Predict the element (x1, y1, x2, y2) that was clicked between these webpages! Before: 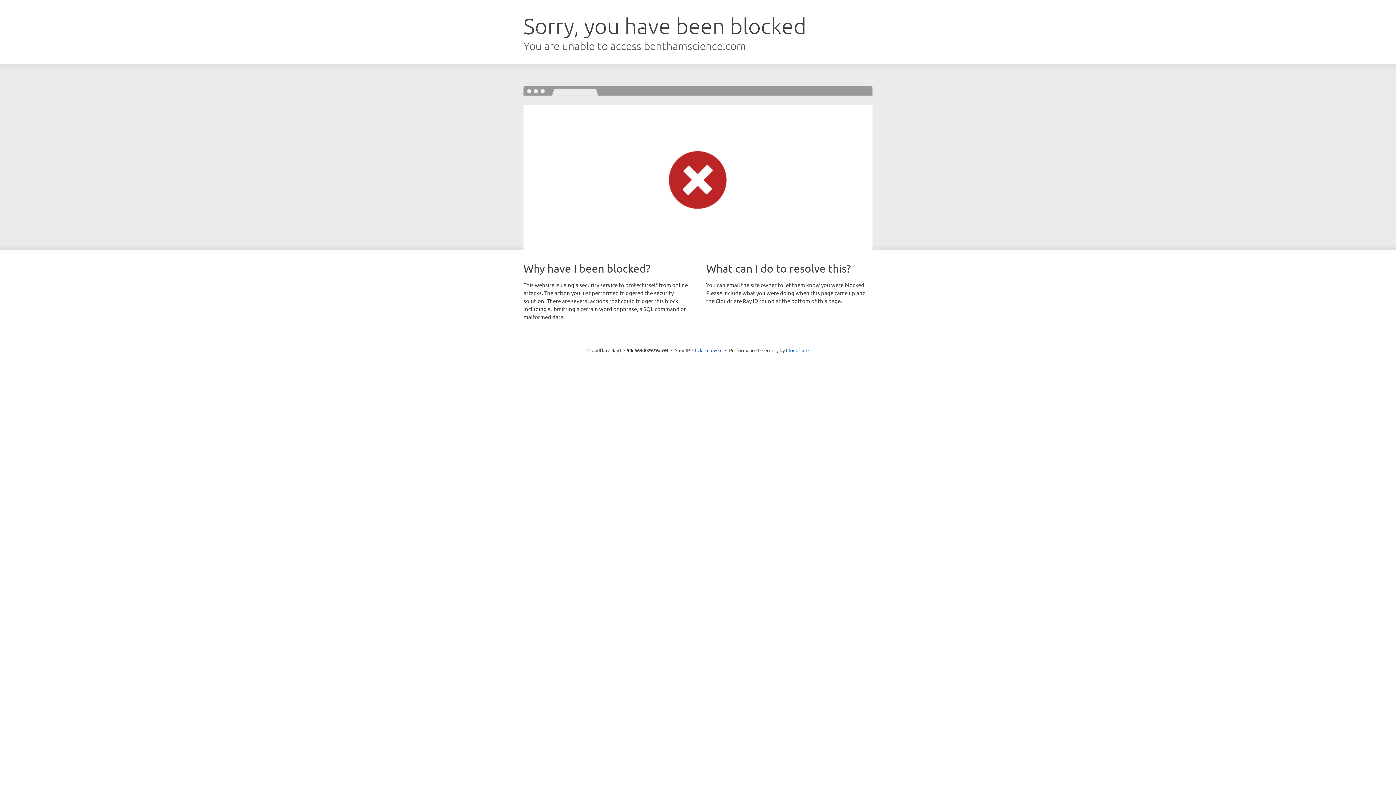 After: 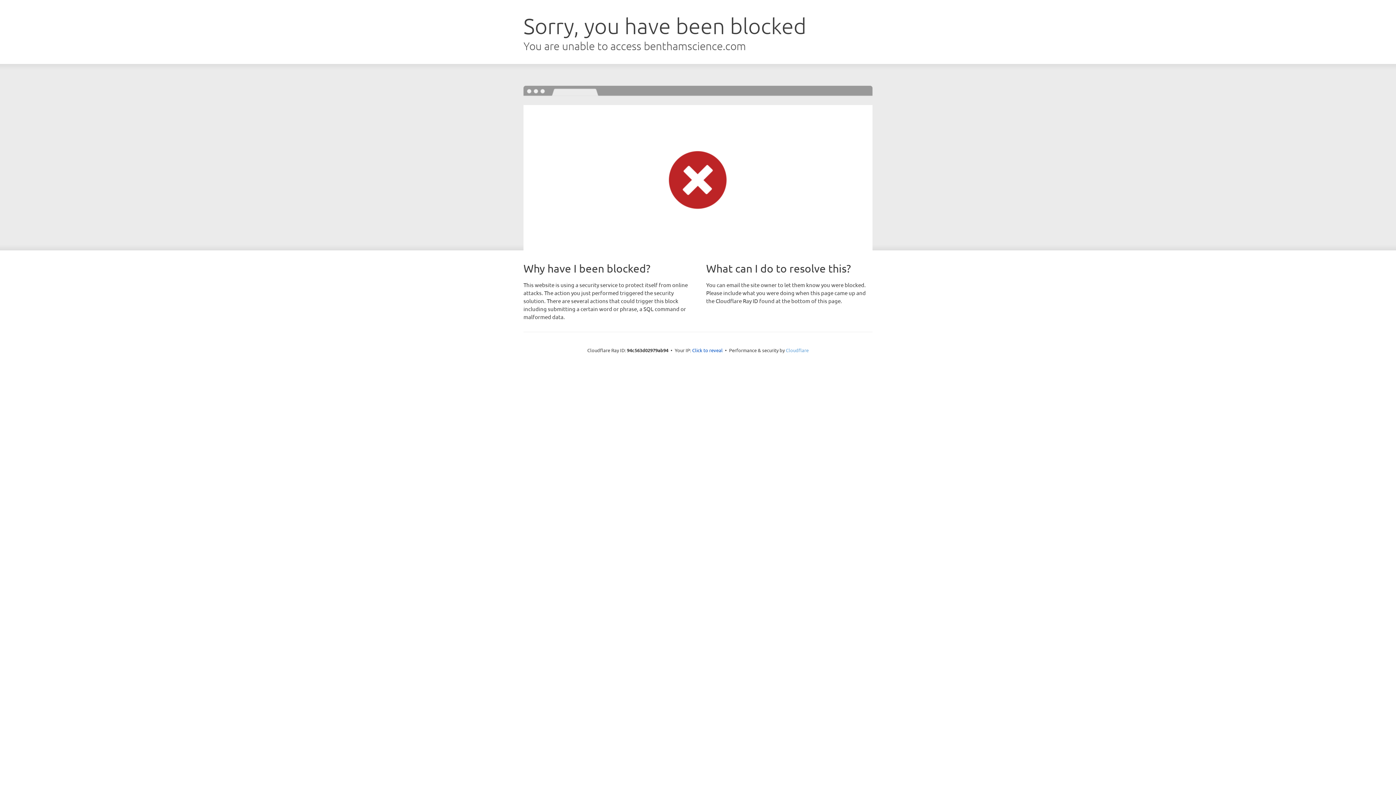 Action: label: Cloudflare bbox: (786, 347, 808, 353)